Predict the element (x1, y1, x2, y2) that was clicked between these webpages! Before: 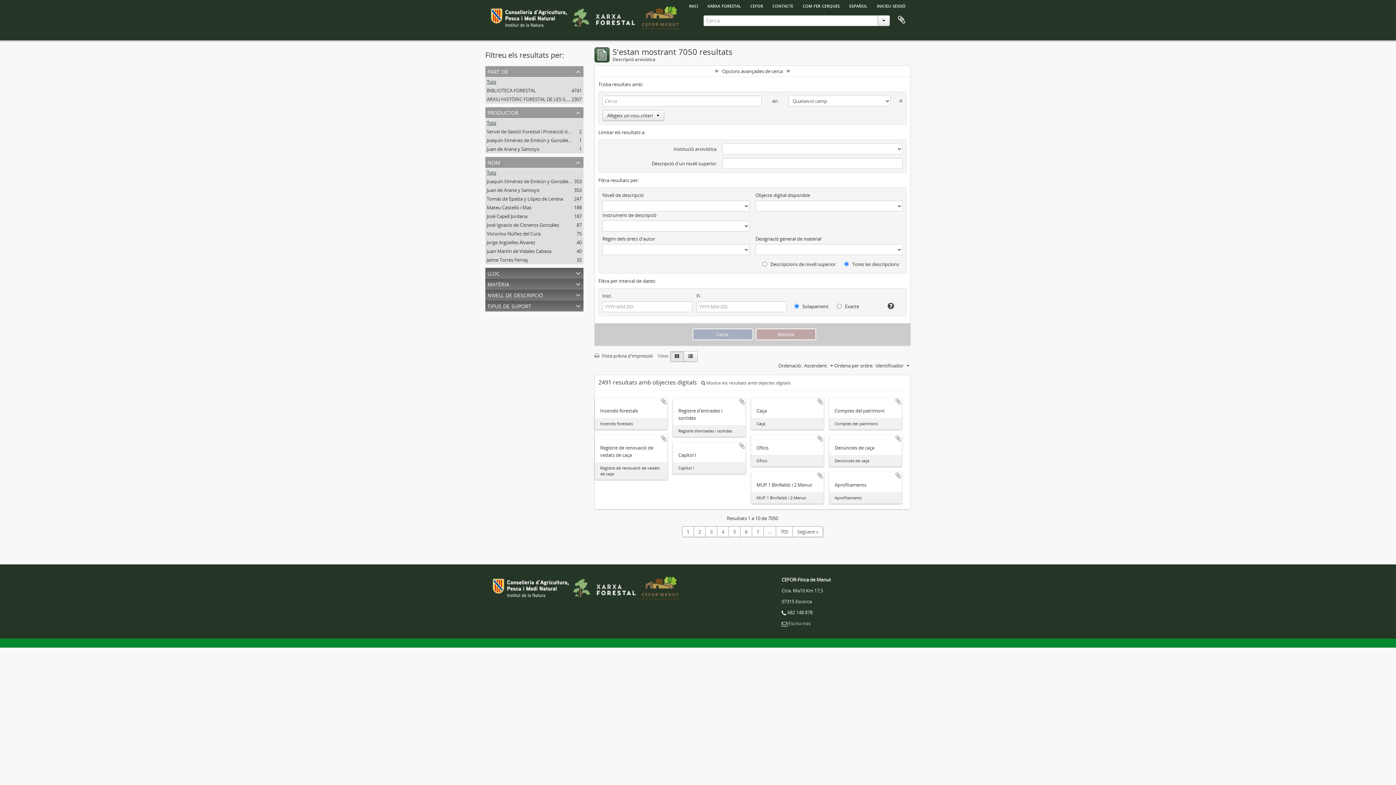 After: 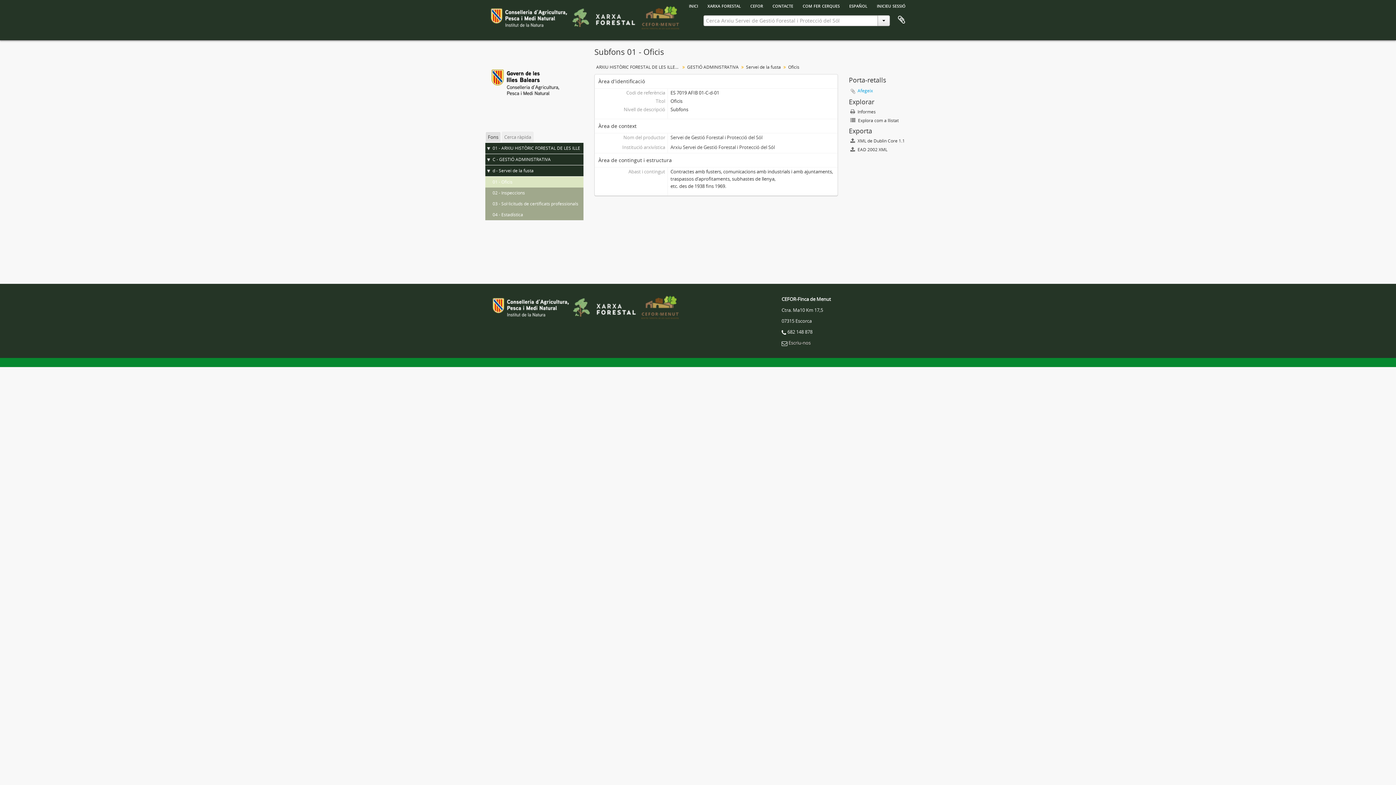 Action: label: Oficis bbox: (756, 444, 818, 451)